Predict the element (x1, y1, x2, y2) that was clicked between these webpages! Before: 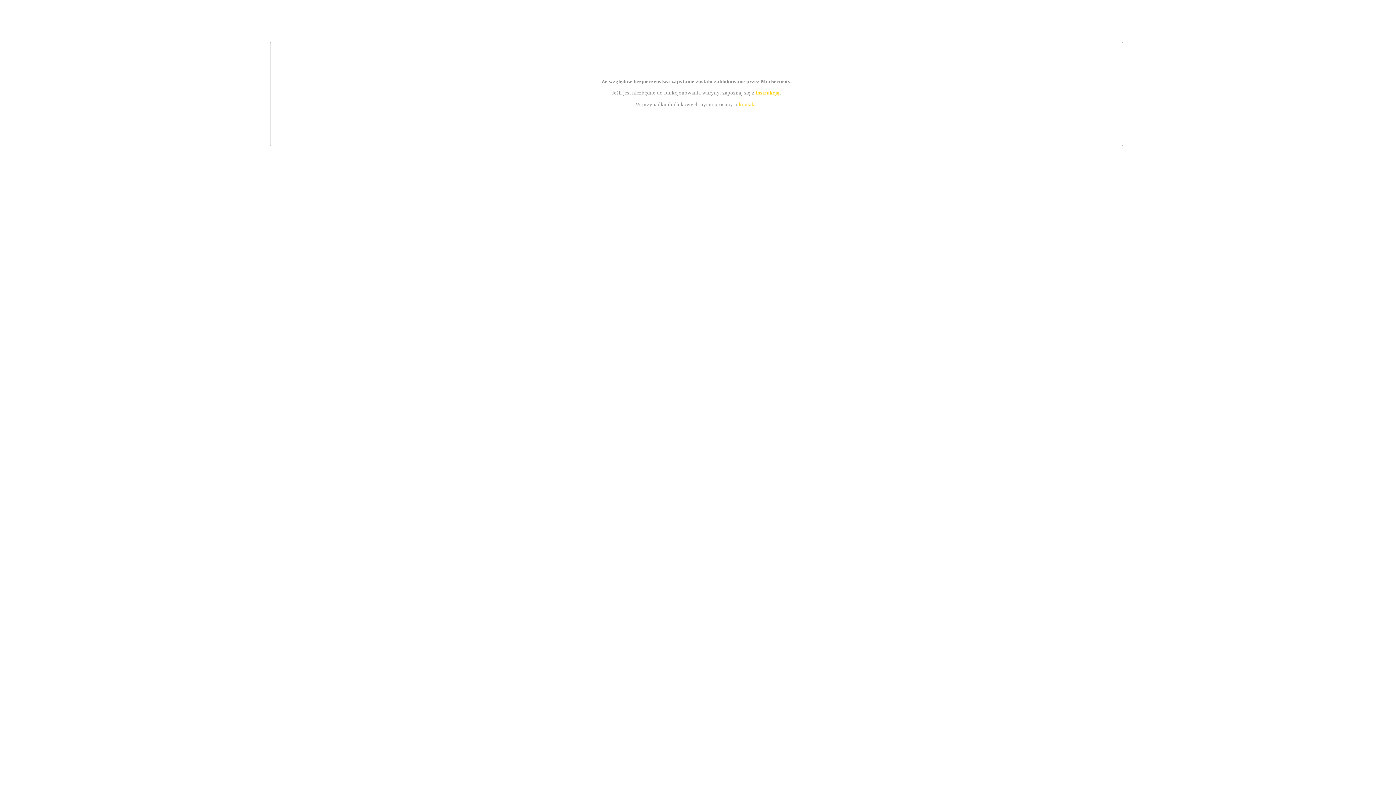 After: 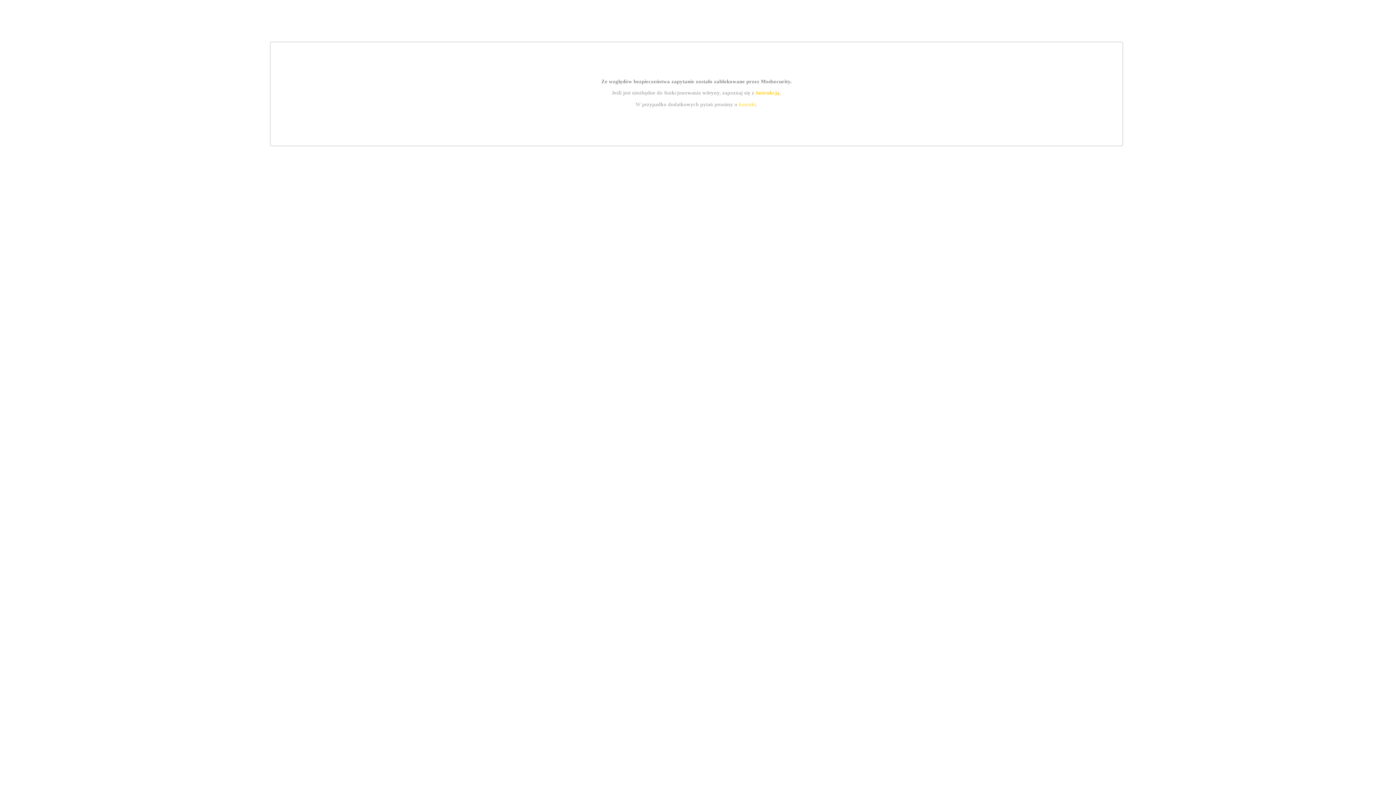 Action: label: instrukcją bbox: (755, 89, 779, 95)